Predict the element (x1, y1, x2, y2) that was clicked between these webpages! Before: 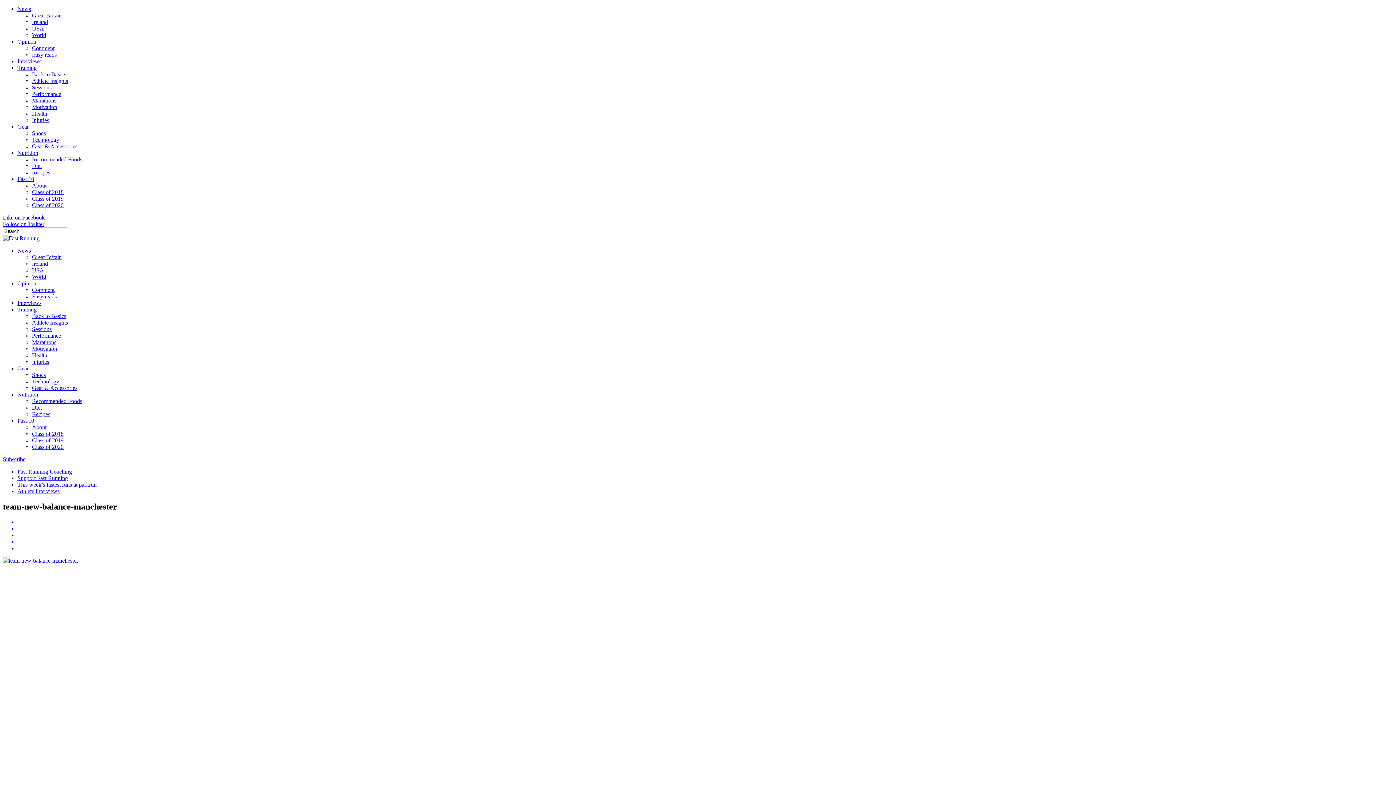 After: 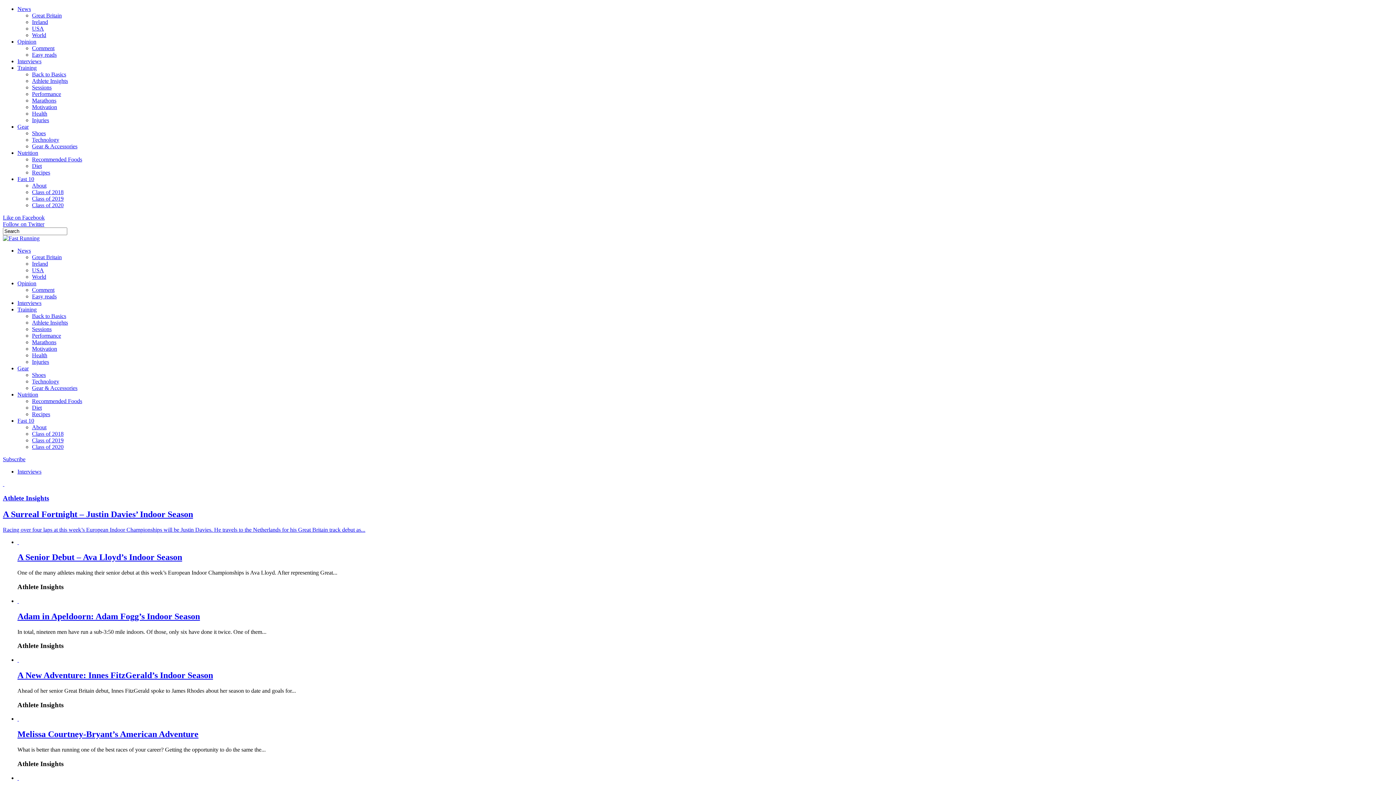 Action: bbox: (17, 300, 41, 306) label: Interviews